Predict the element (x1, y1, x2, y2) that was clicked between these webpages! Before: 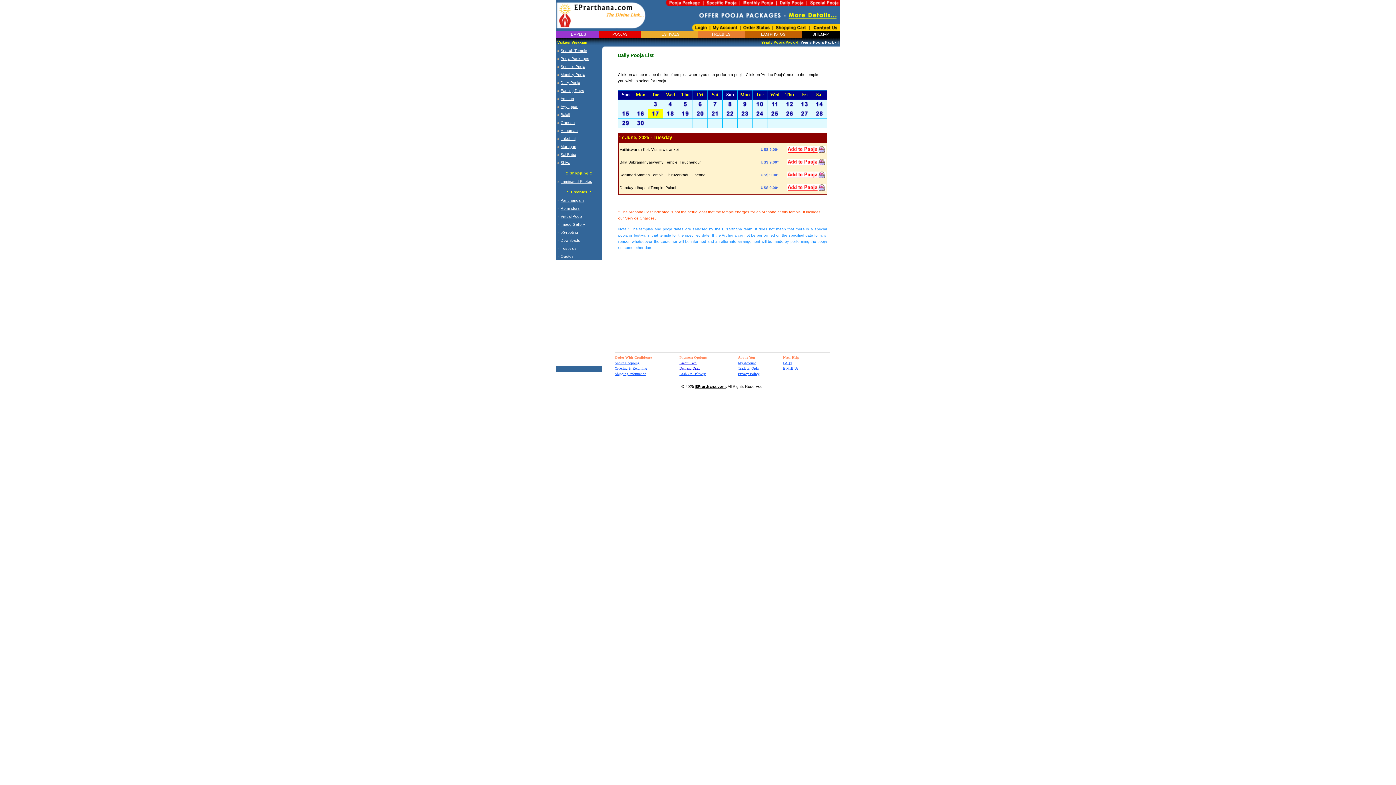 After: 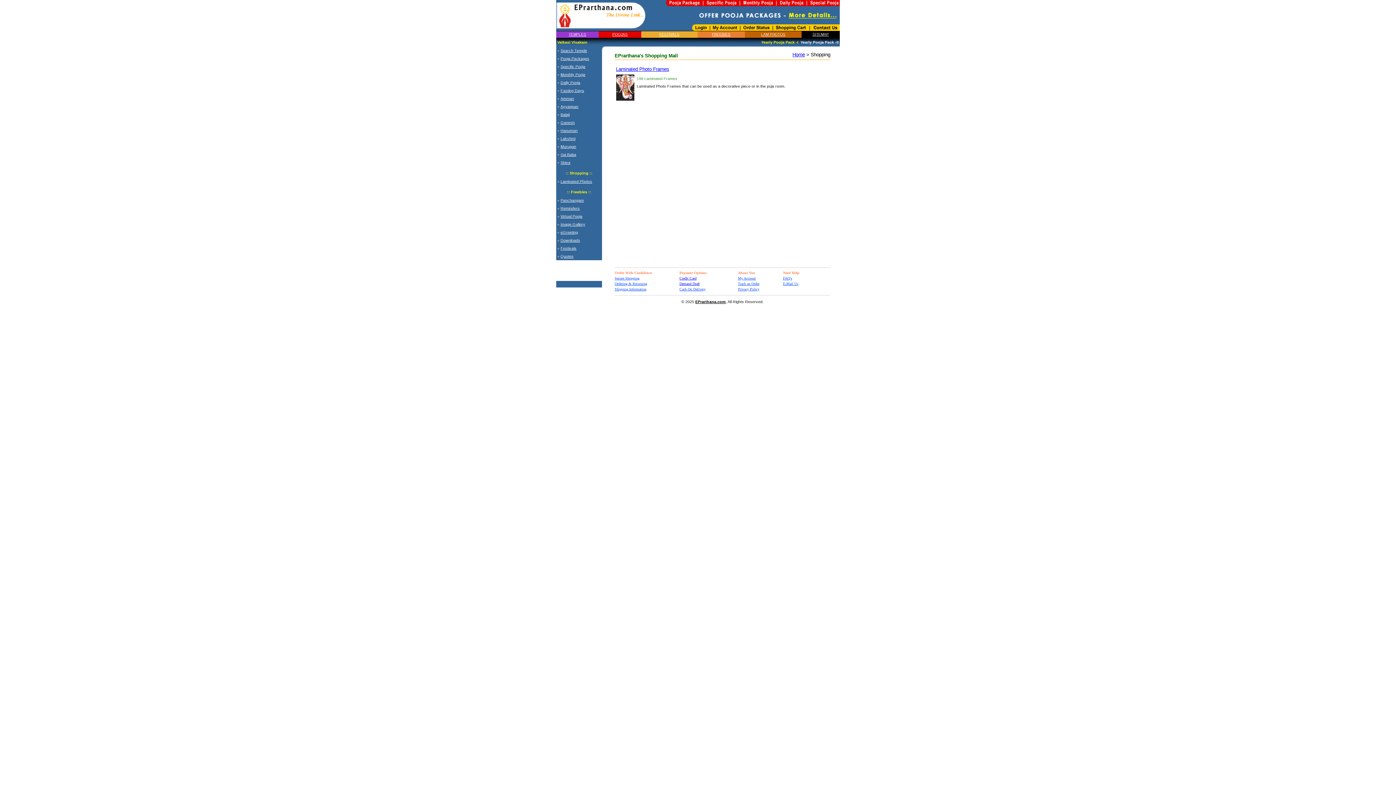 Action: label: :: Shopping :: bbox: (565, 170, 592, 175)